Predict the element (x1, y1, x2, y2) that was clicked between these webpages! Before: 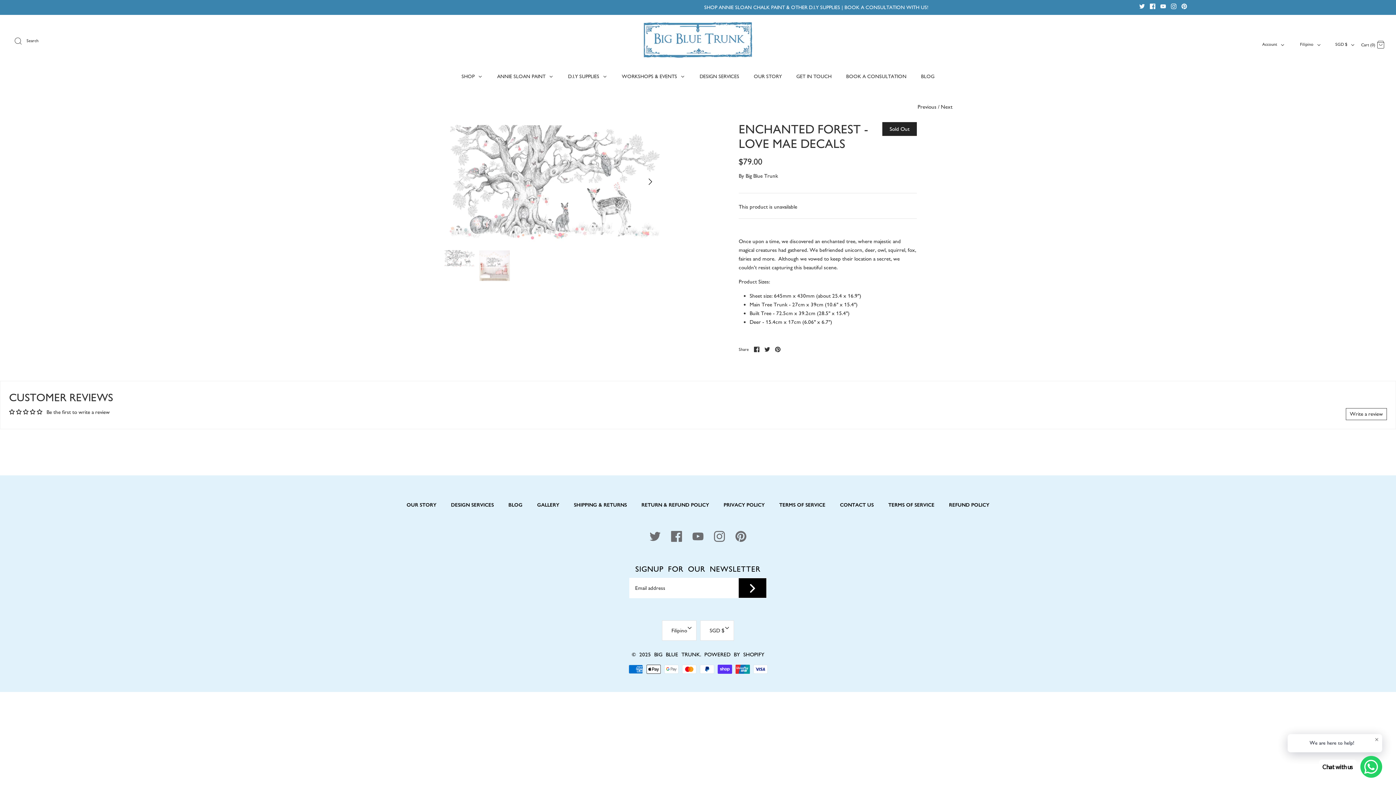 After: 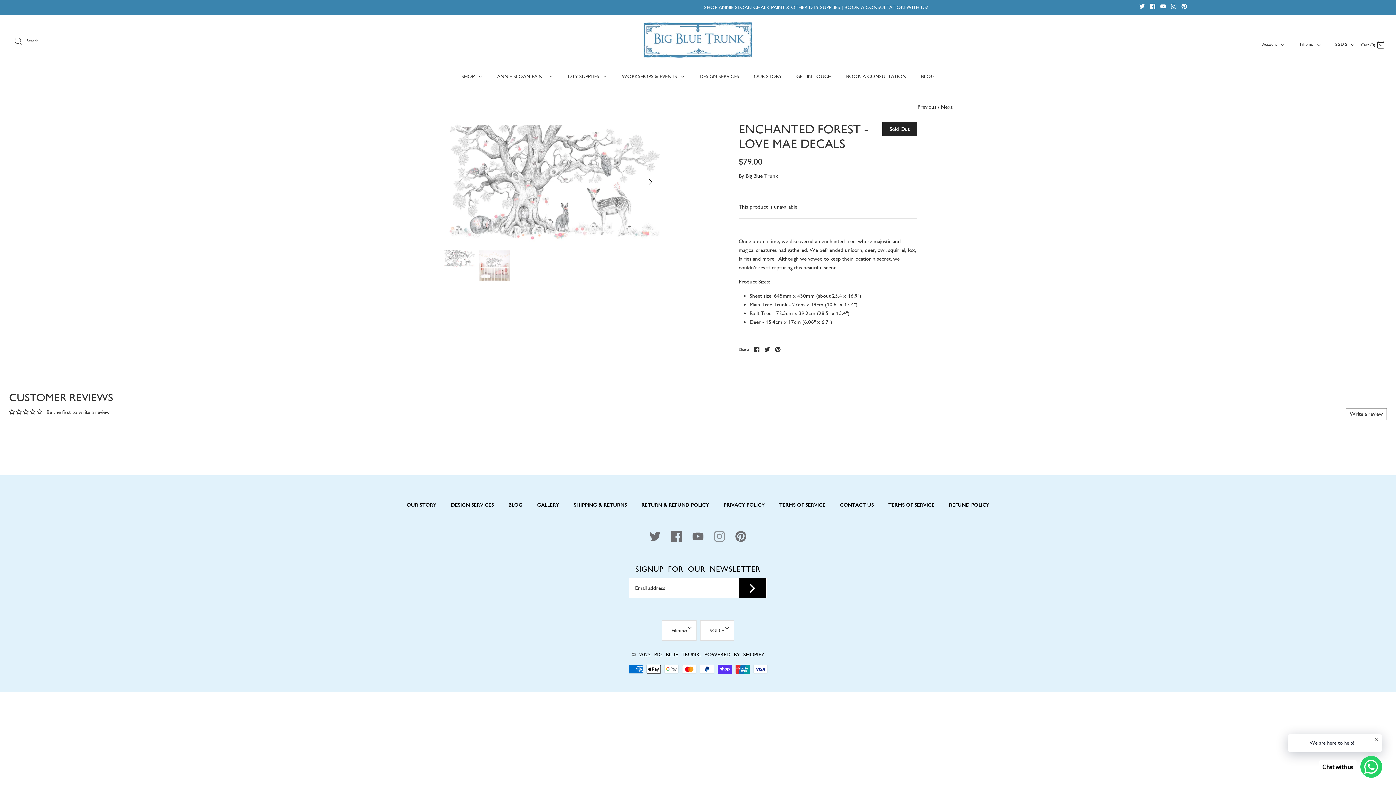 Action: label: Instagram bbox: (712, 531, 726, 542)